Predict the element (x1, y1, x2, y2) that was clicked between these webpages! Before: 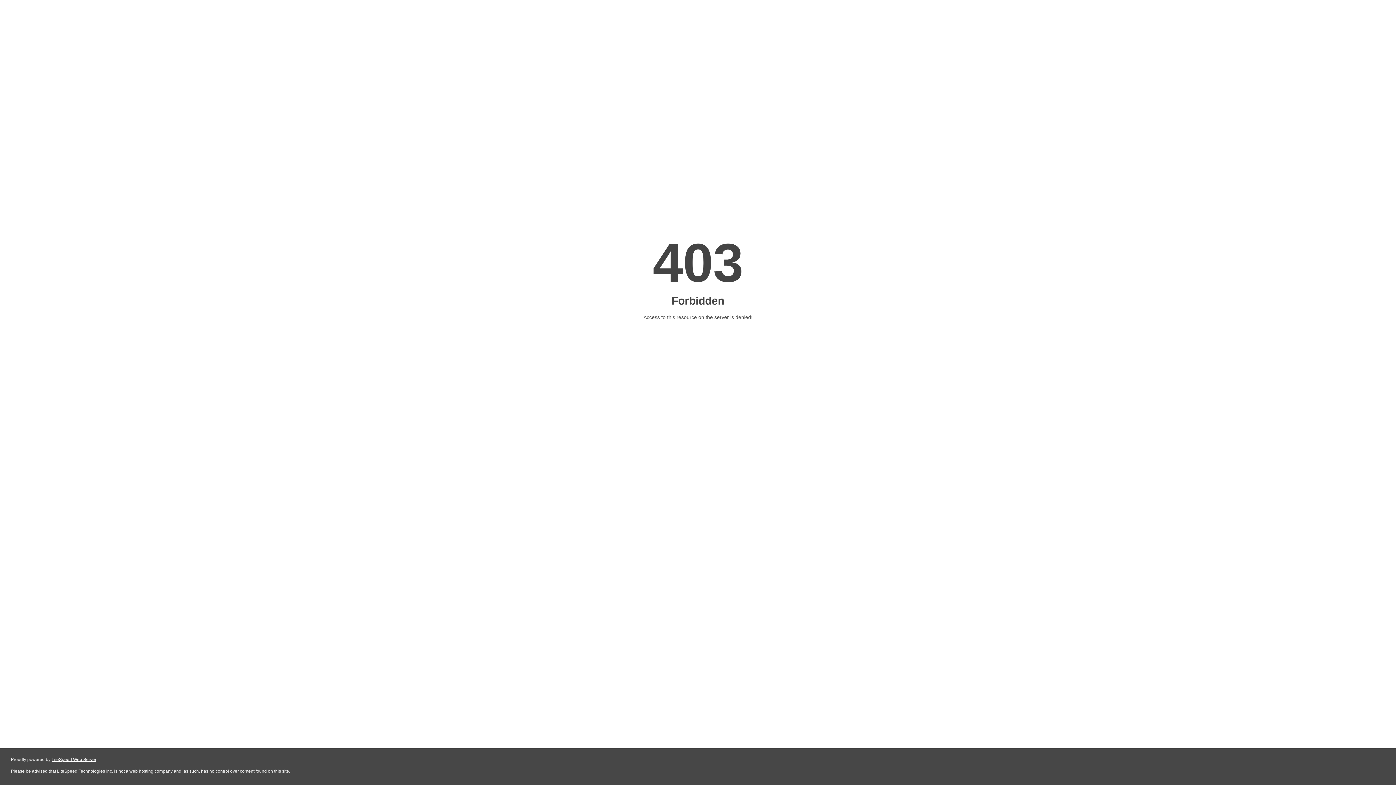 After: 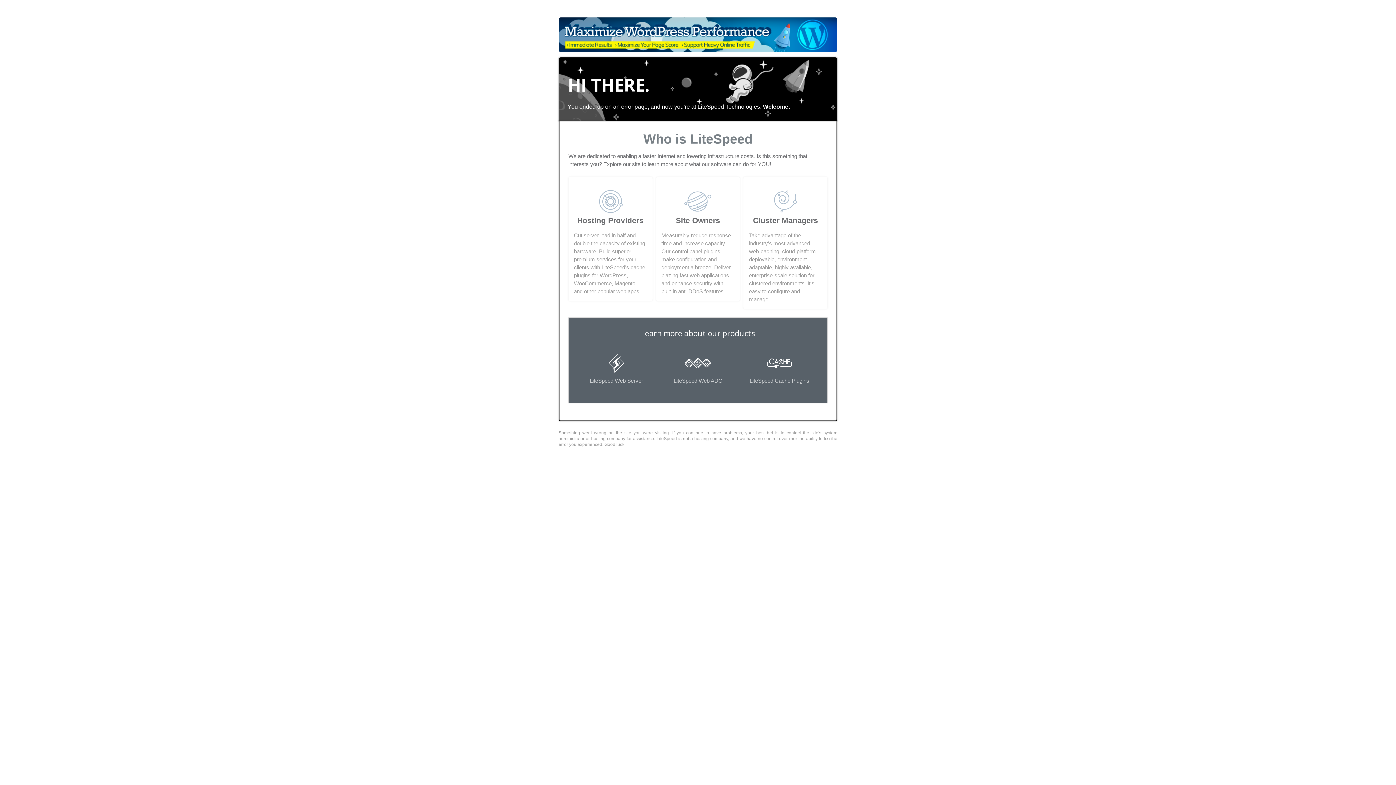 Action: label: LiteSpeed Web Server bbox: (51, 757, 96, 762)